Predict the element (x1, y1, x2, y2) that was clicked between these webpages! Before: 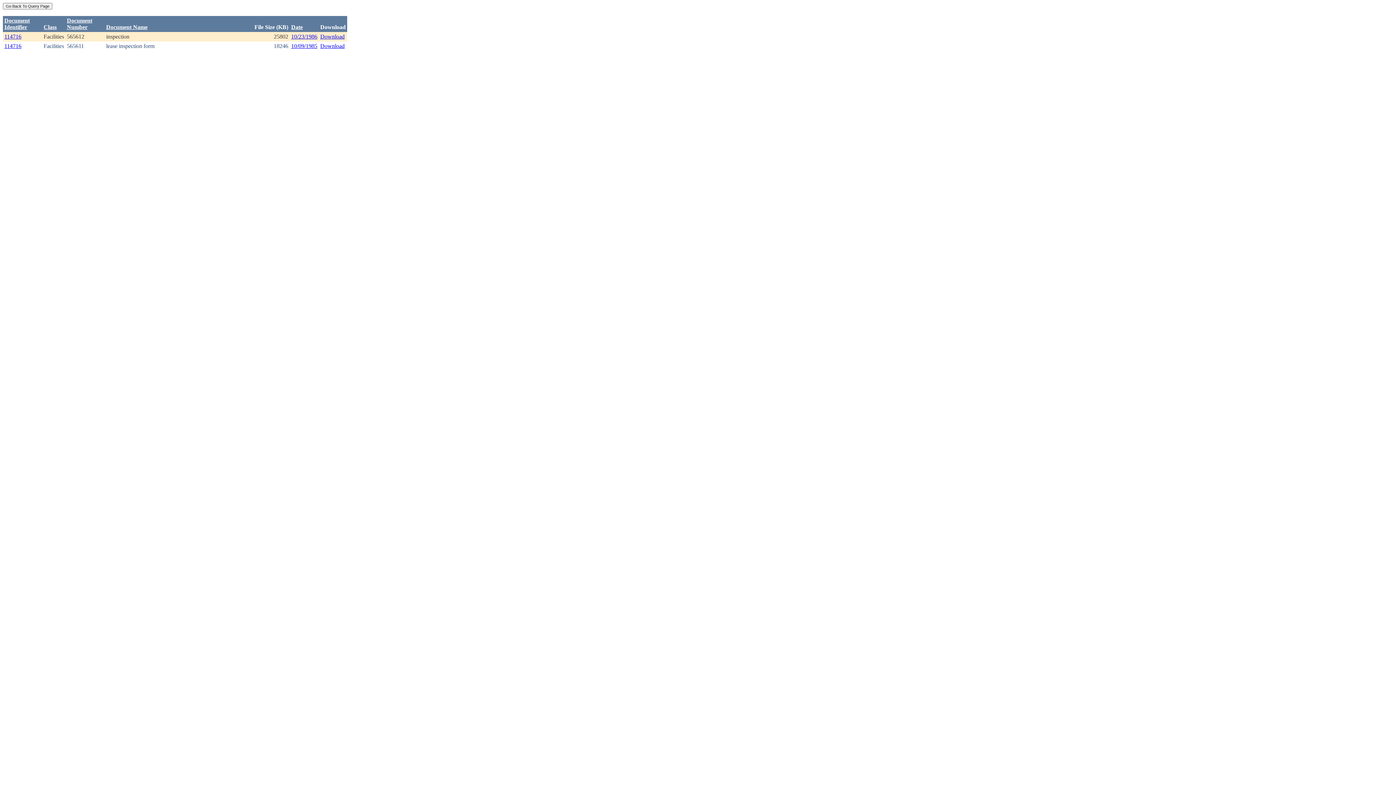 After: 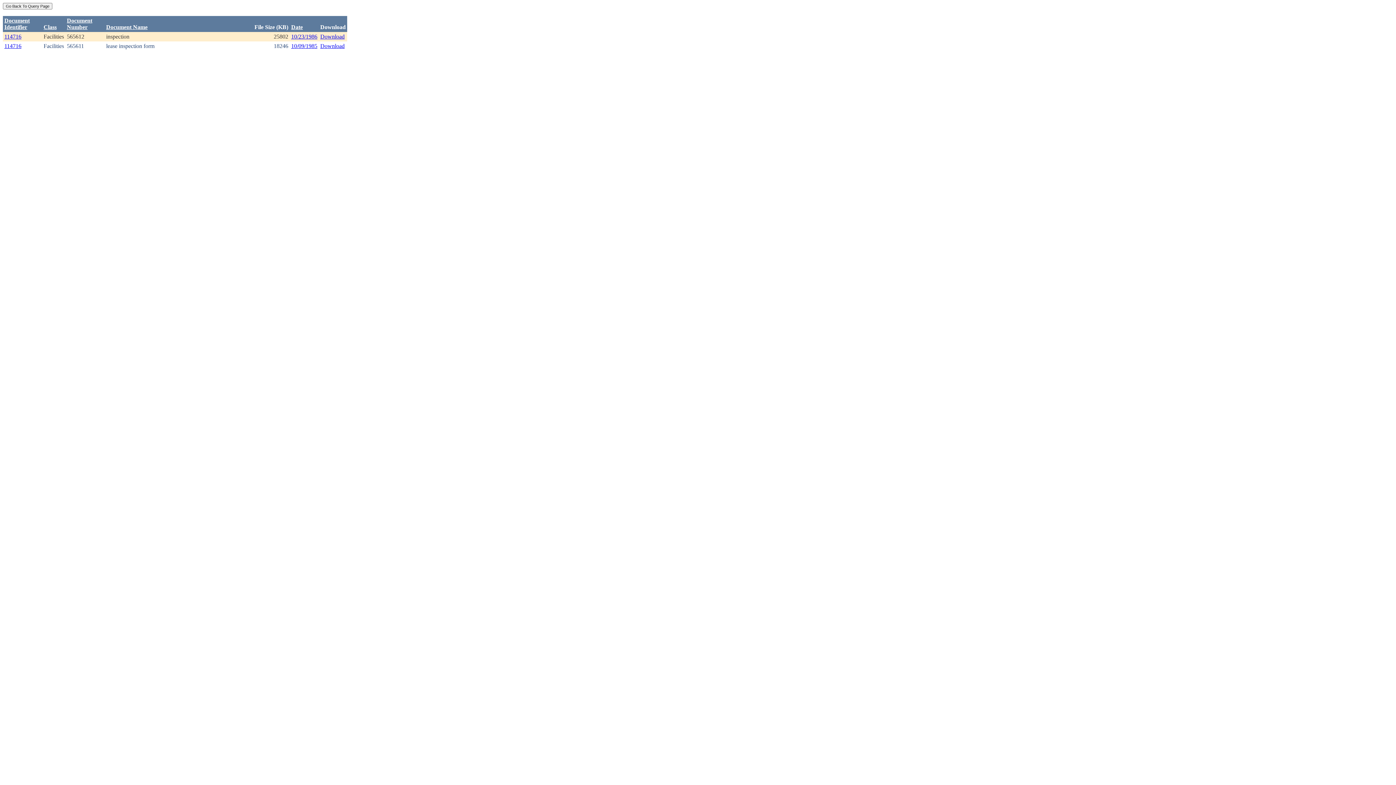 Action: label: 114716 bbox: (4, 42, 21, 49)